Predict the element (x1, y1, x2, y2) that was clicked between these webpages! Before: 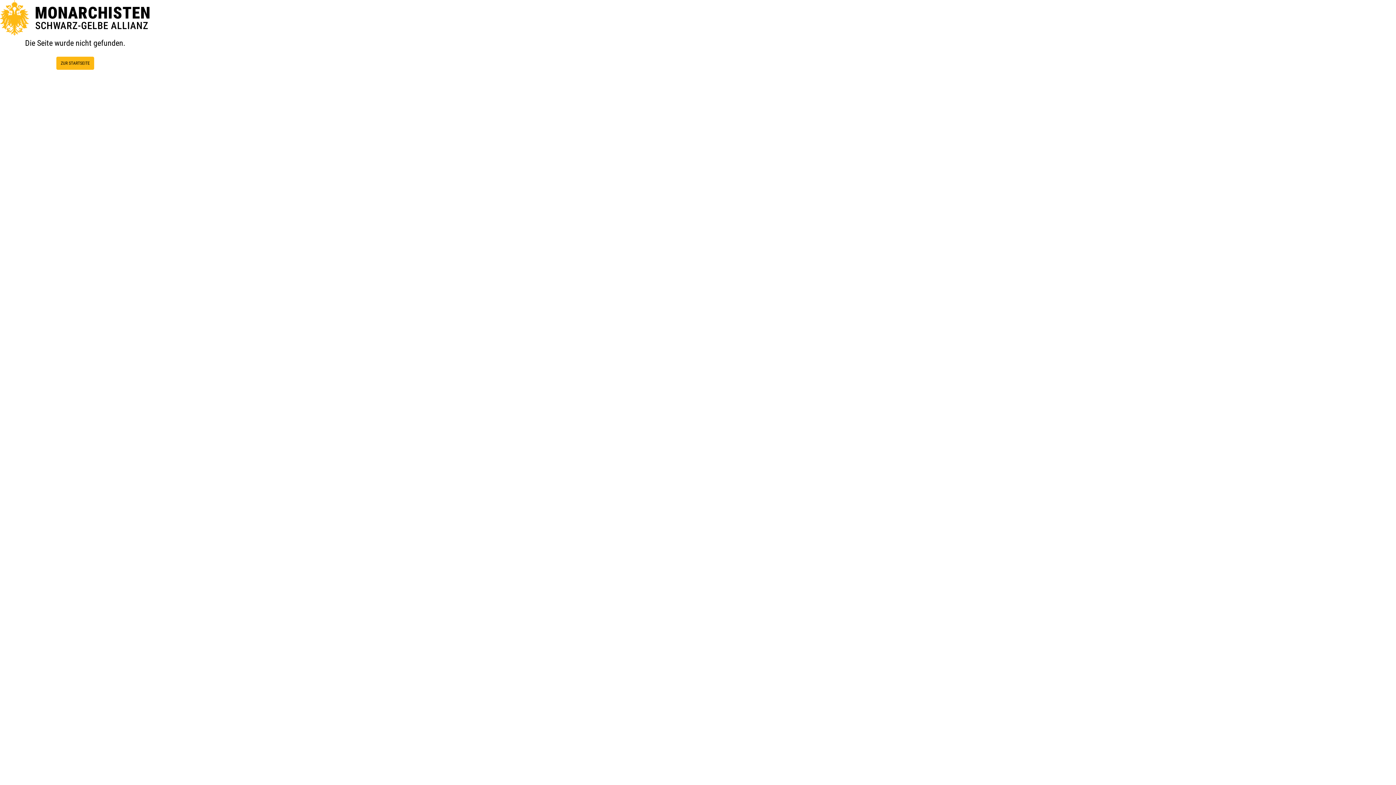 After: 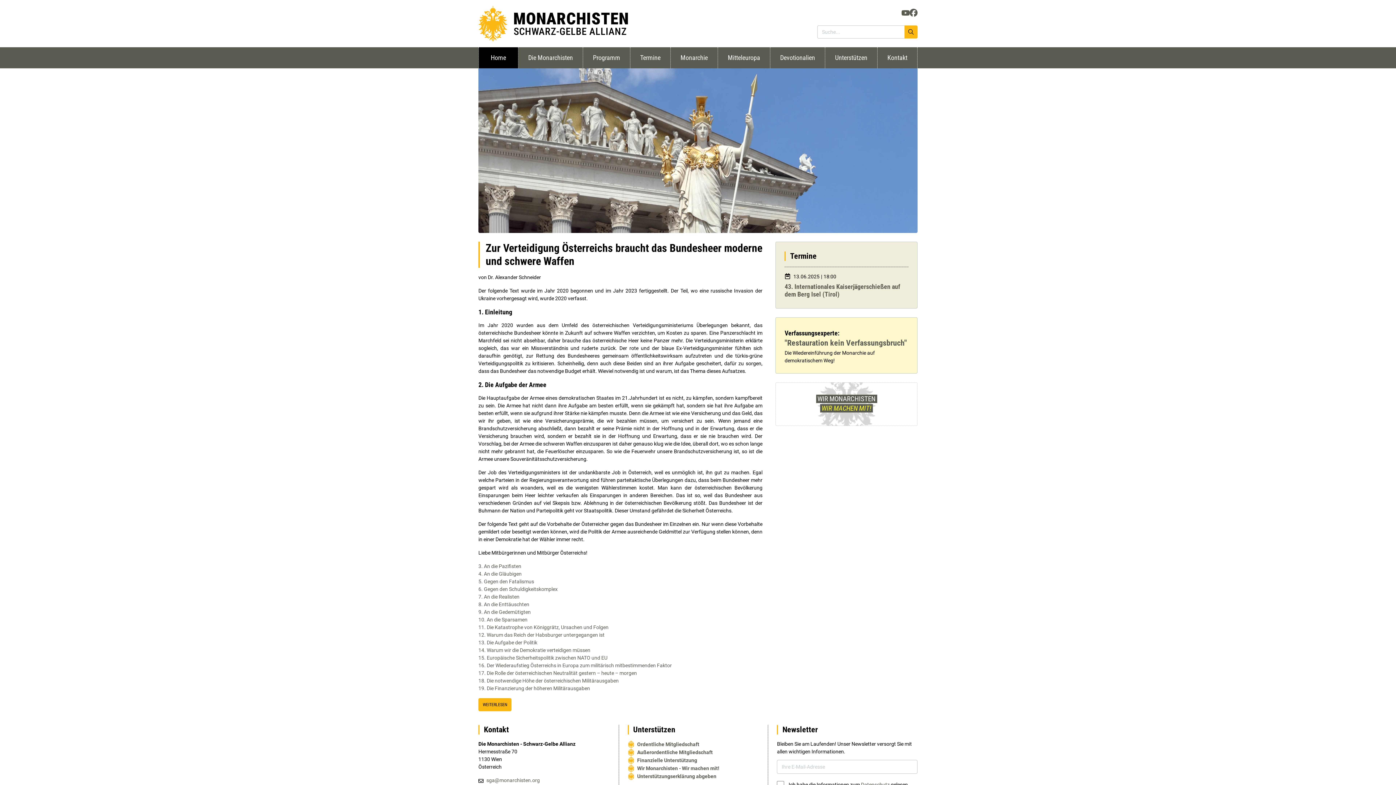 Action: label: ZUR STARTSEITE bbox: (56, 56, 94, 69)